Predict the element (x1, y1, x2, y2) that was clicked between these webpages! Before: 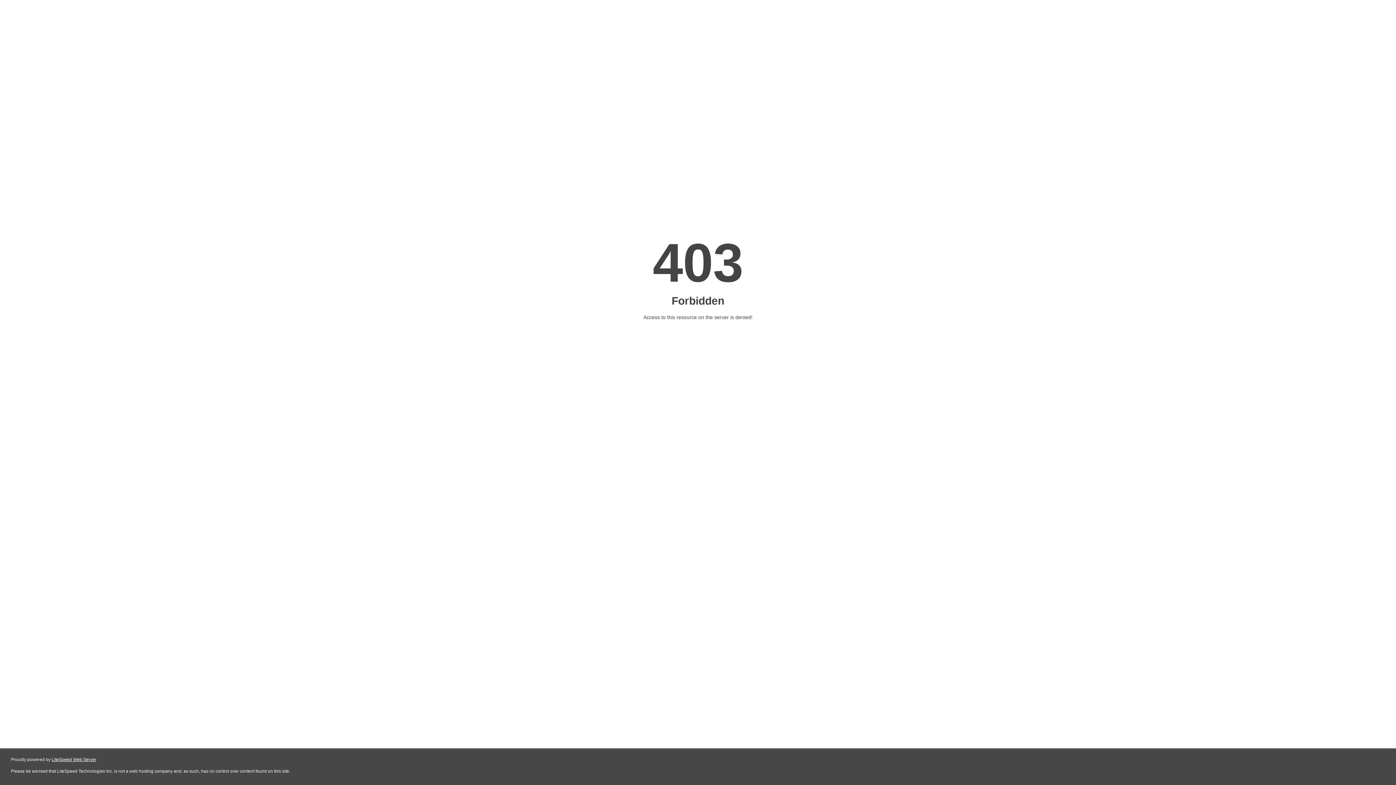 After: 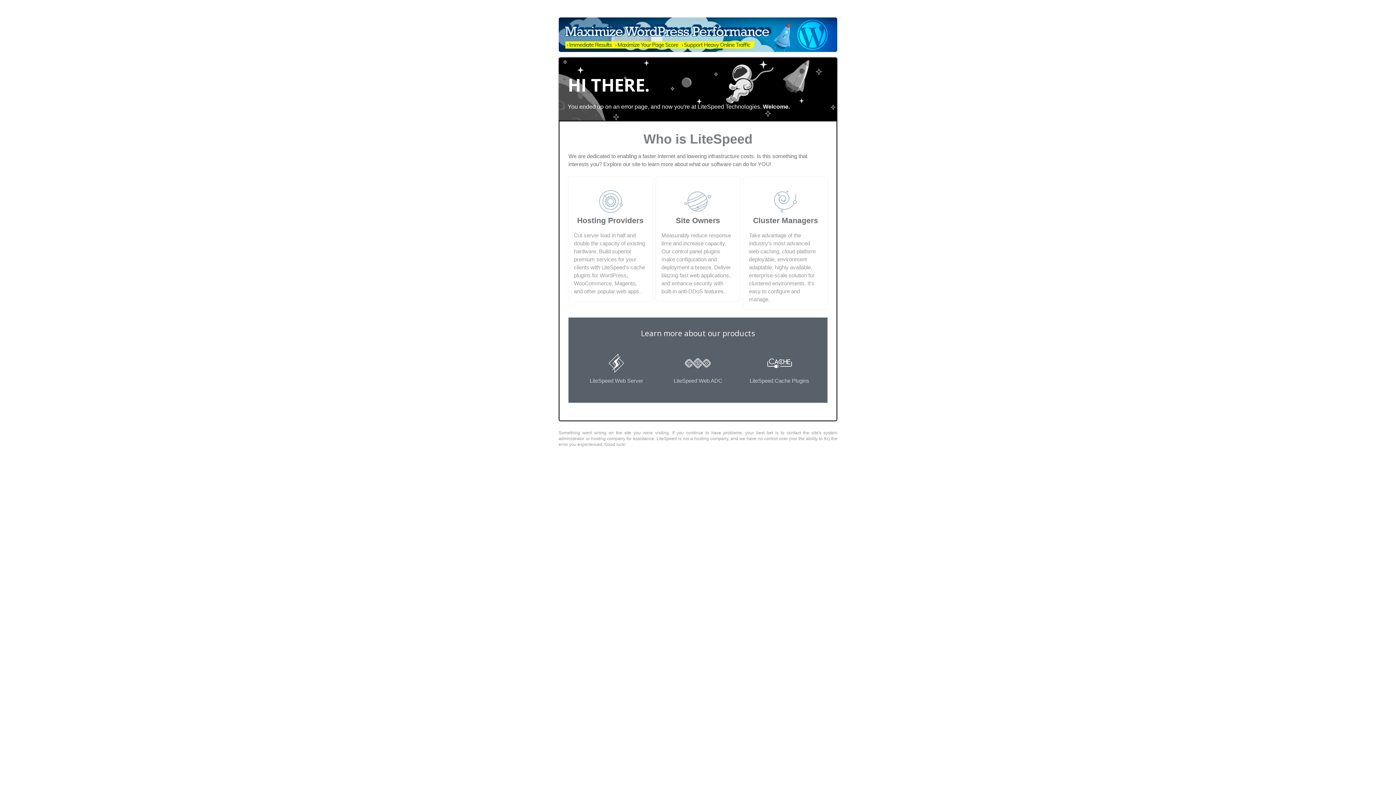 Action: label: LiteSpeed Web Server bbox: (51, 757, 96, 762)